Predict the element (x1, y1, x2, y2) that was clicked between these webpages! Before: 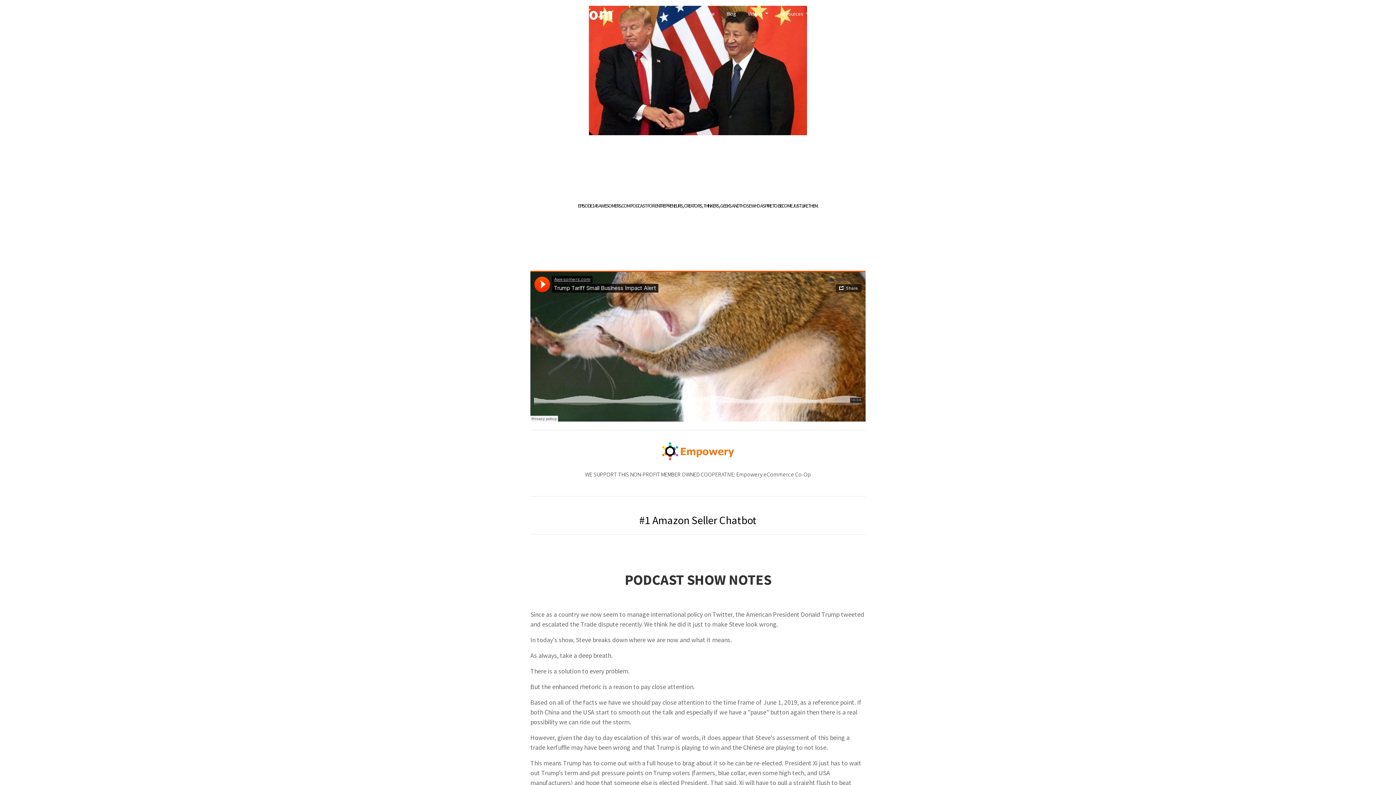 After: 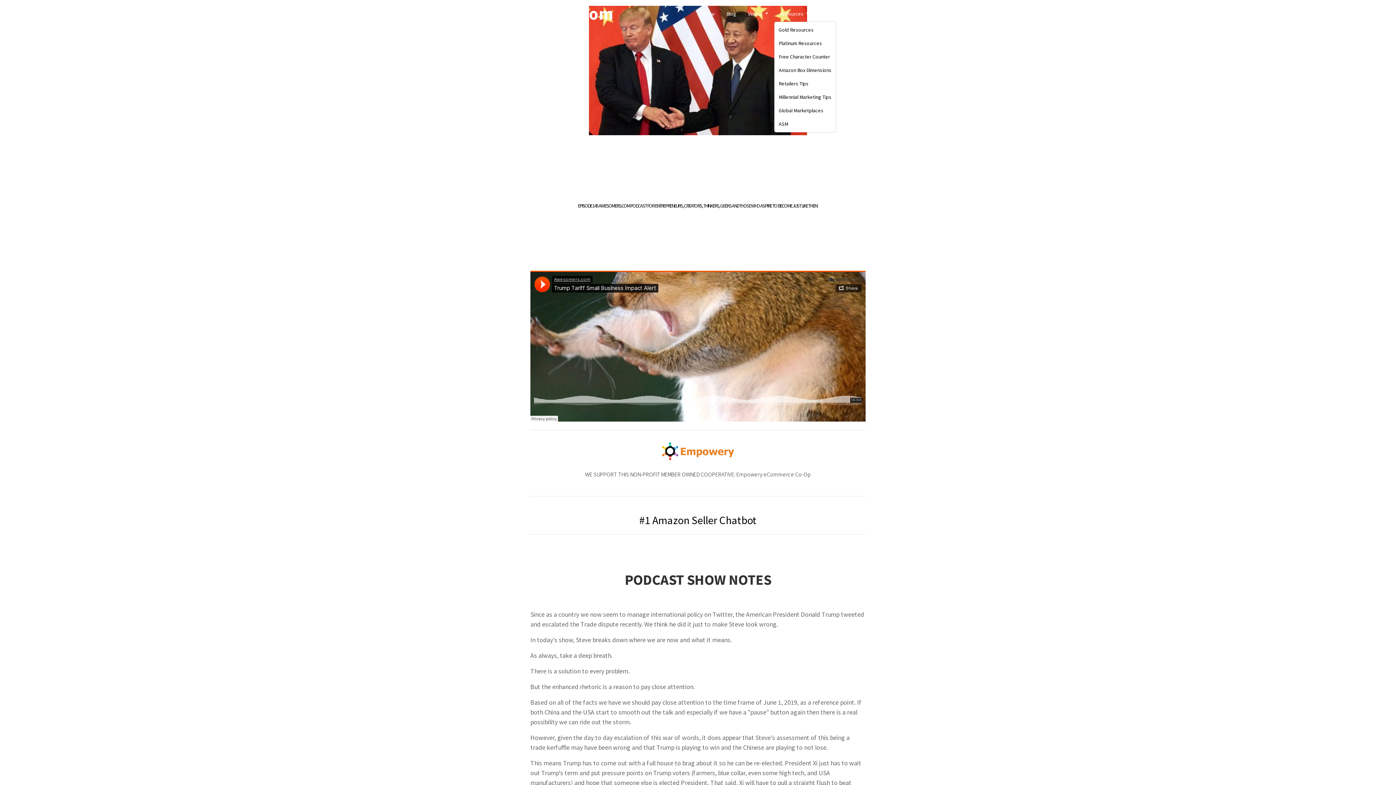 Action: bbox: (774, 7, 814, 20) label: Resources 